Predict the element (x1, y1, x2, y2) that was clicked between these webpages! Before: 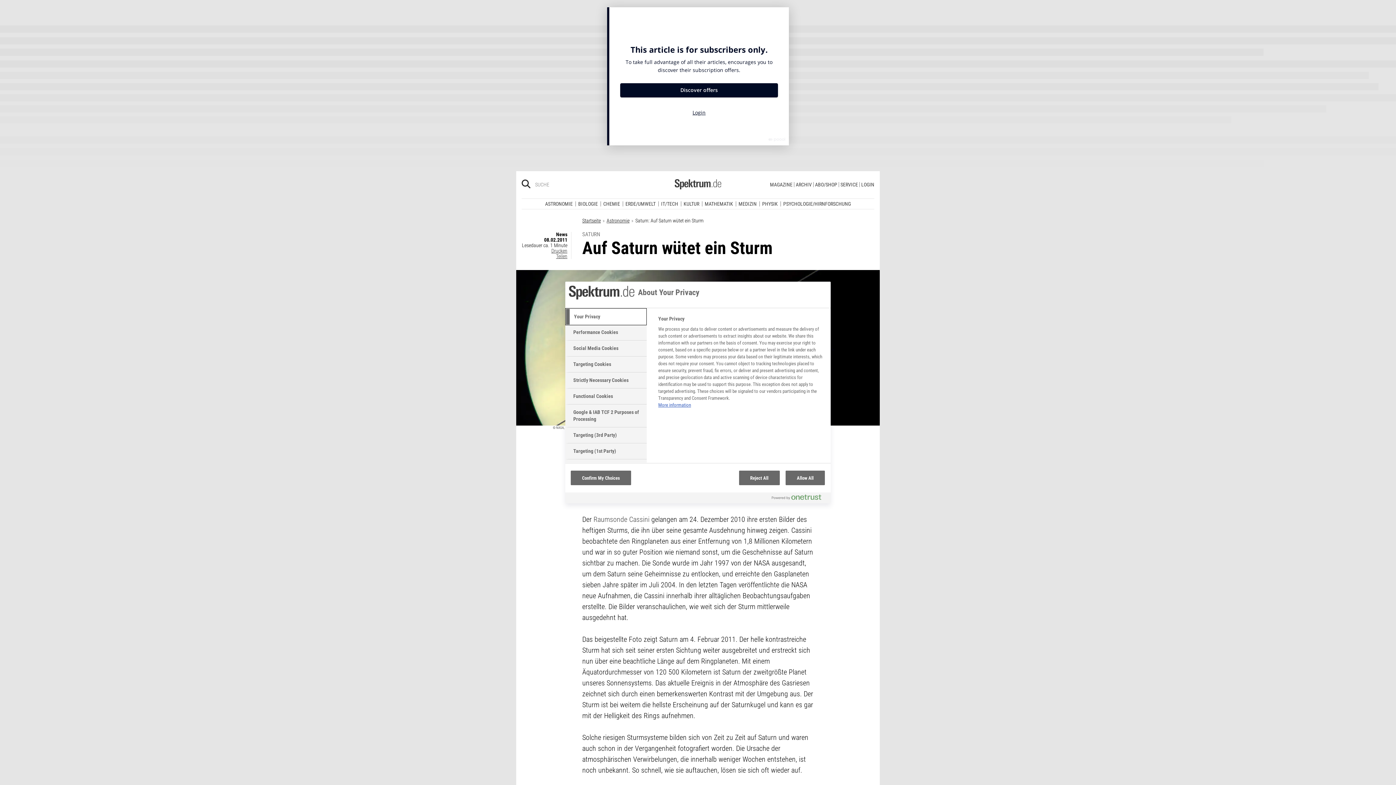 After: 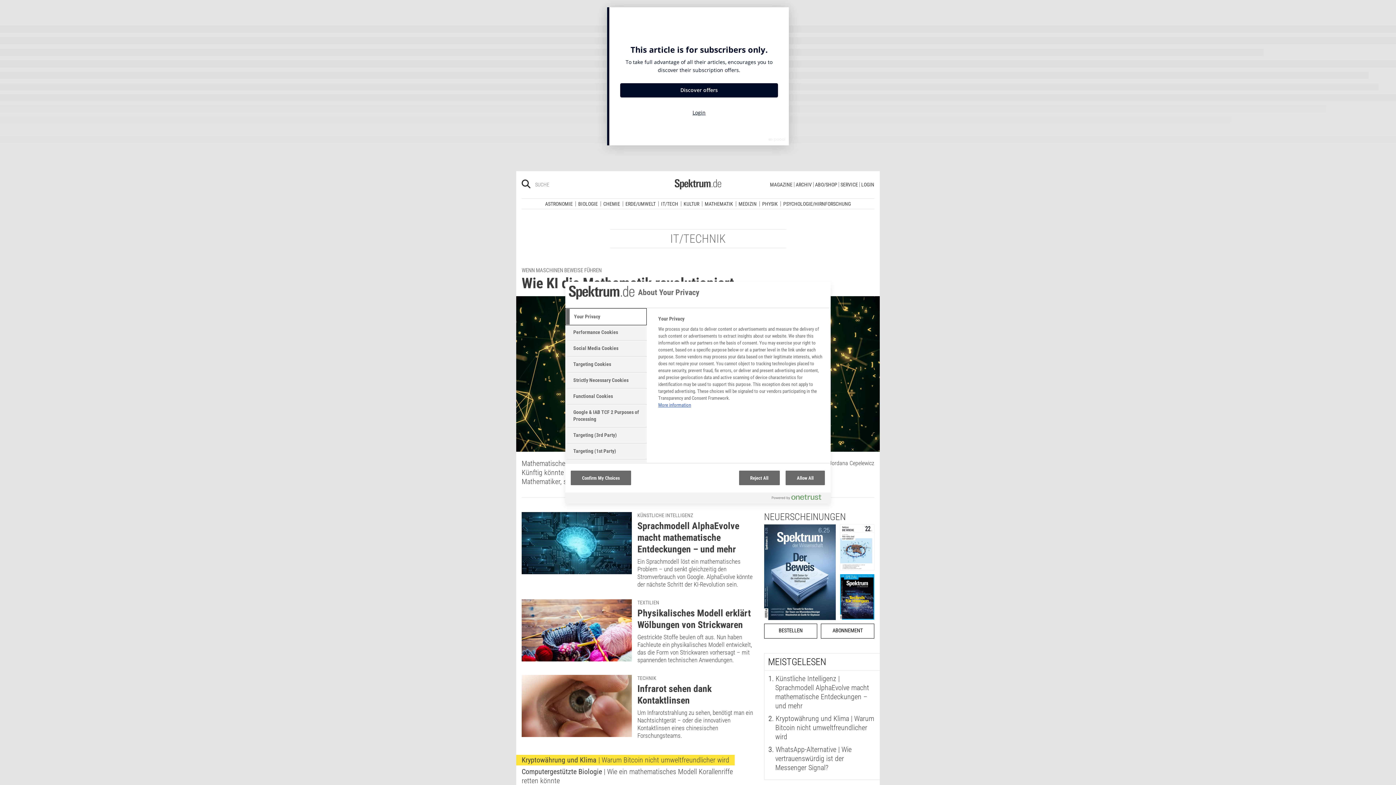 Action: bbox: (658, 30, 680, 35) label: IT/TECH